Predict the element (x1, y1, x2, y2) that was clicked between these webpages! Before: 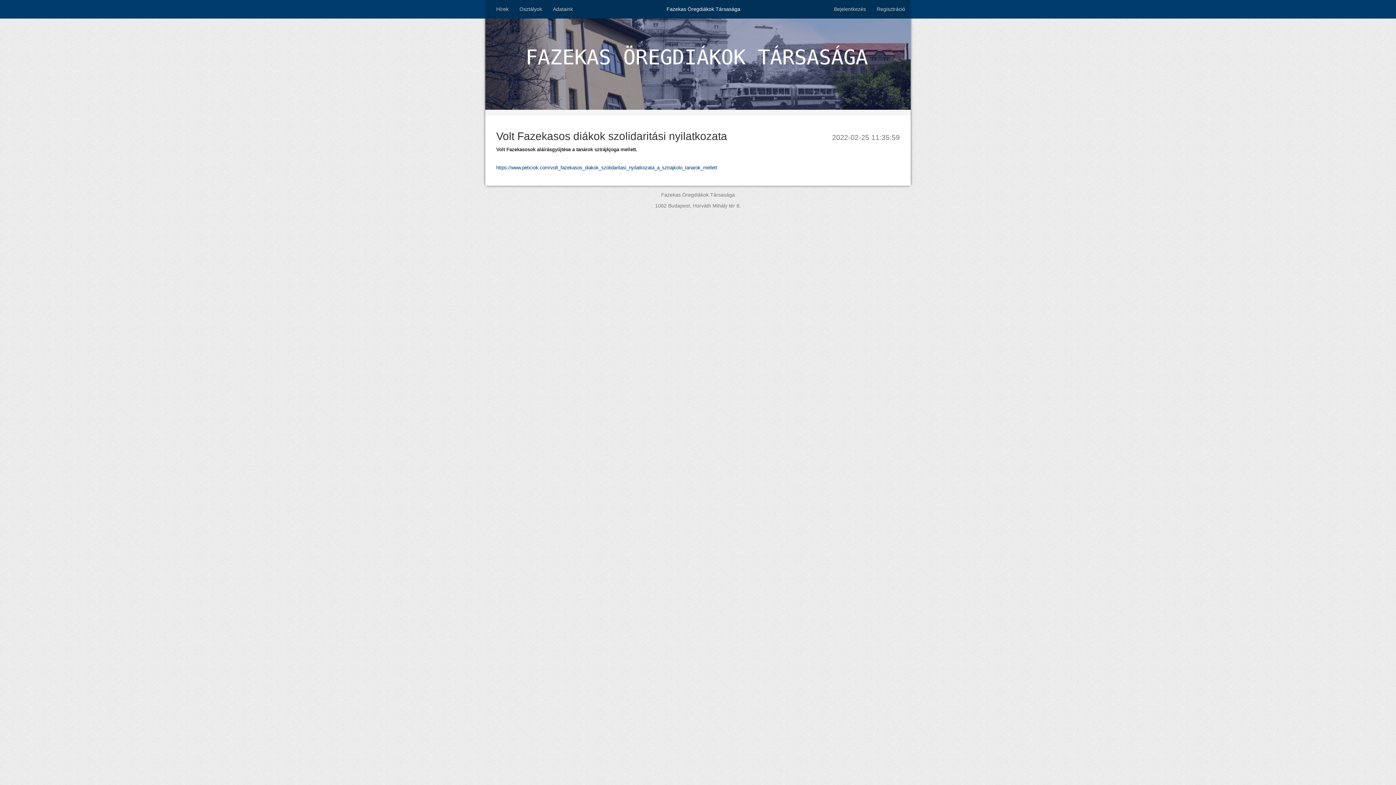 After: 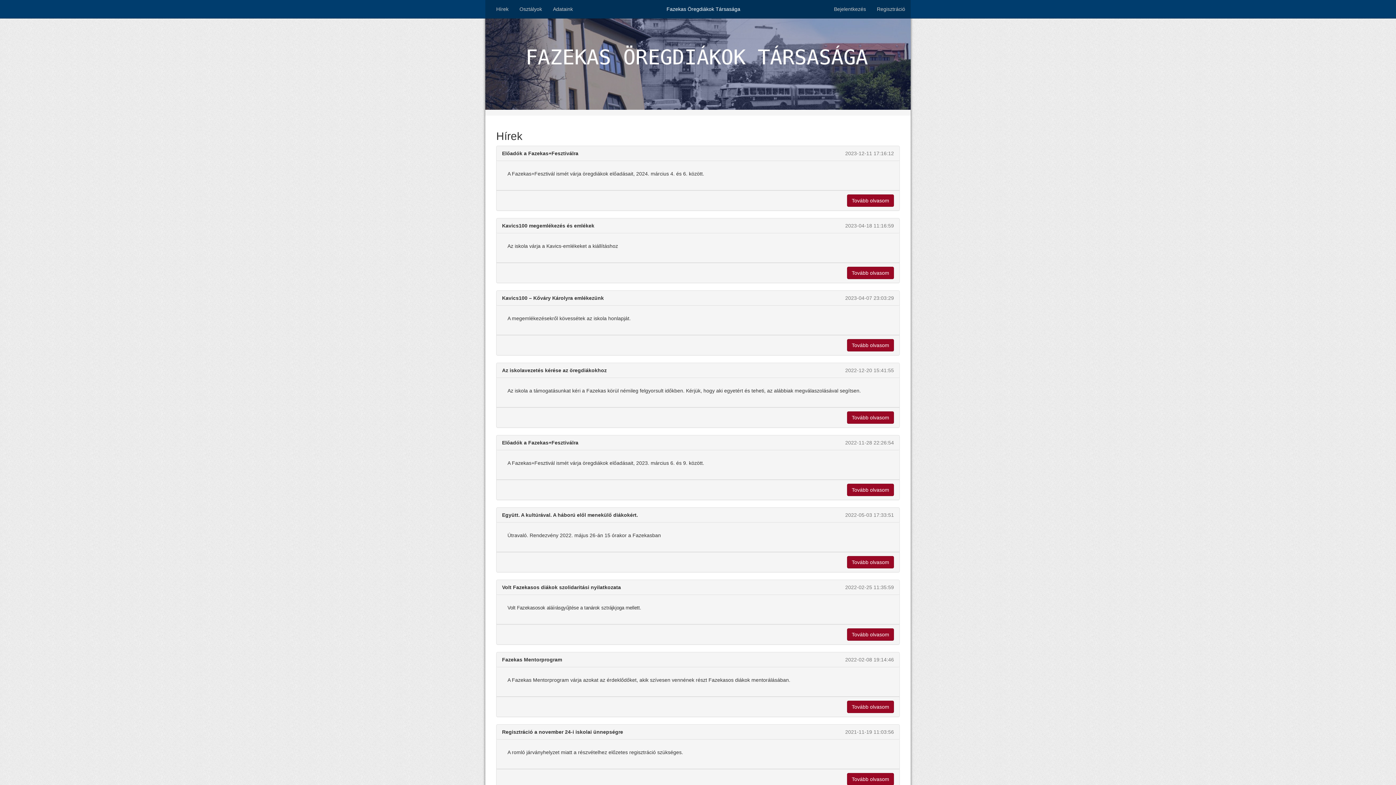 Action: bbox: (490, 0, 514, 18) label: Hírek